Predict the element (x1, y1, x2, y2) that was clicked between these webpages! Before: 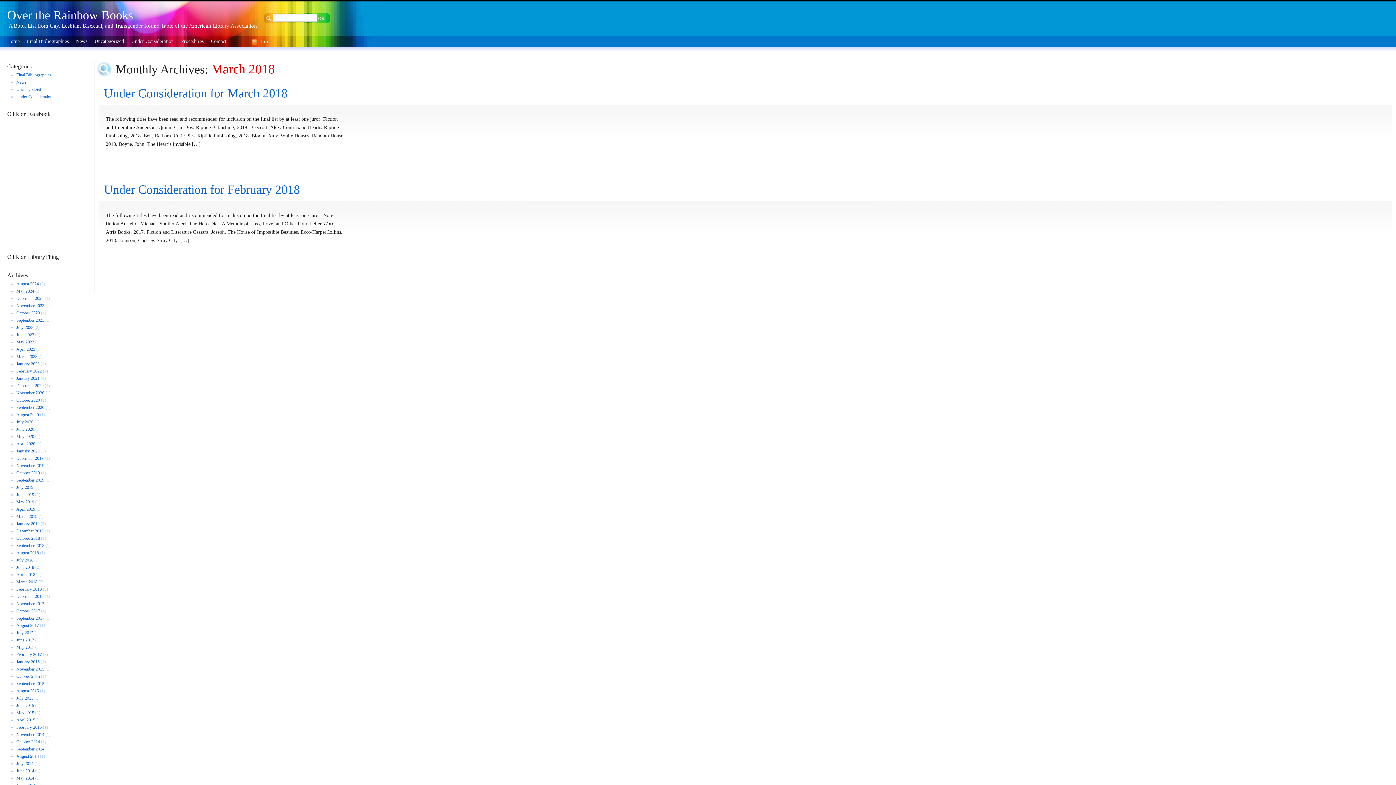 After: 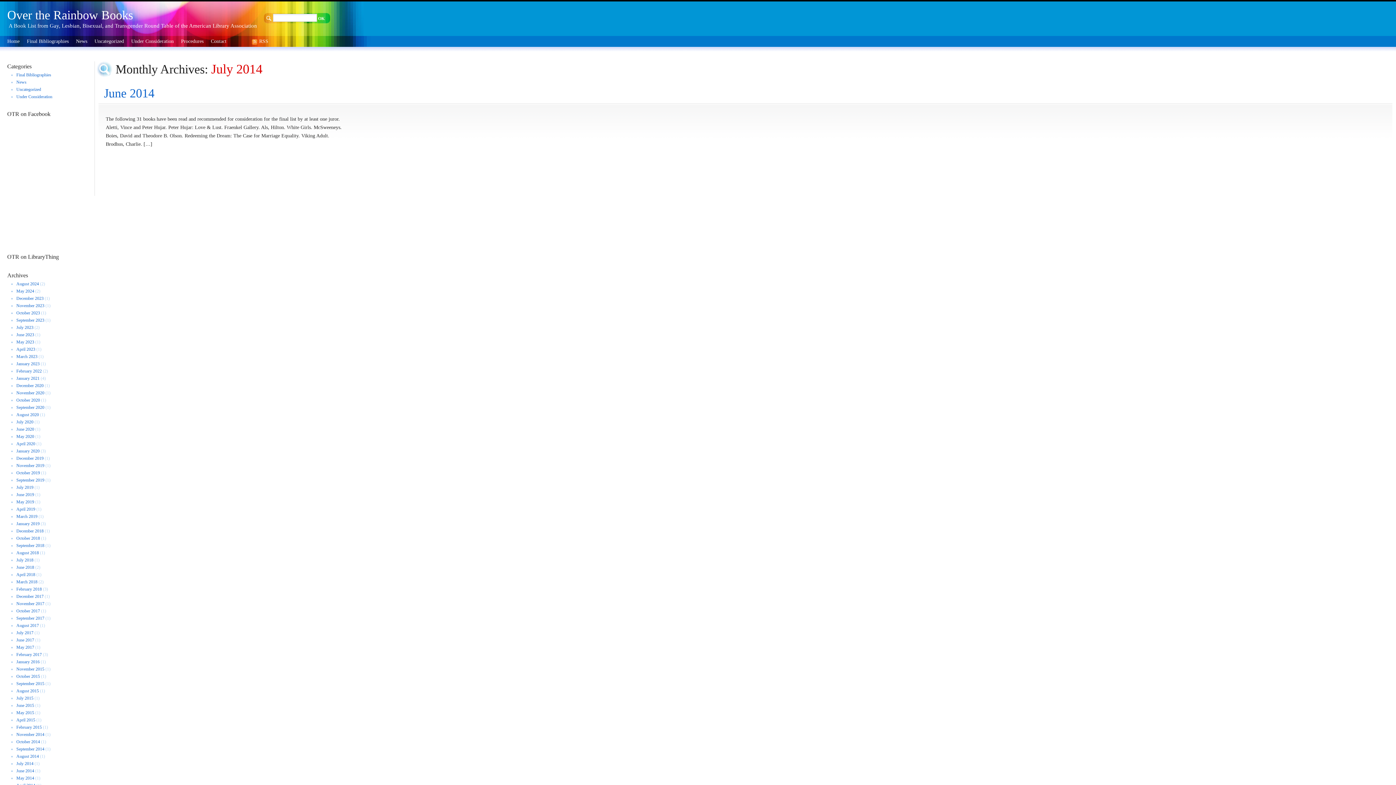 Action: label: July 2014 bbox: (16, 761, 33, 766)